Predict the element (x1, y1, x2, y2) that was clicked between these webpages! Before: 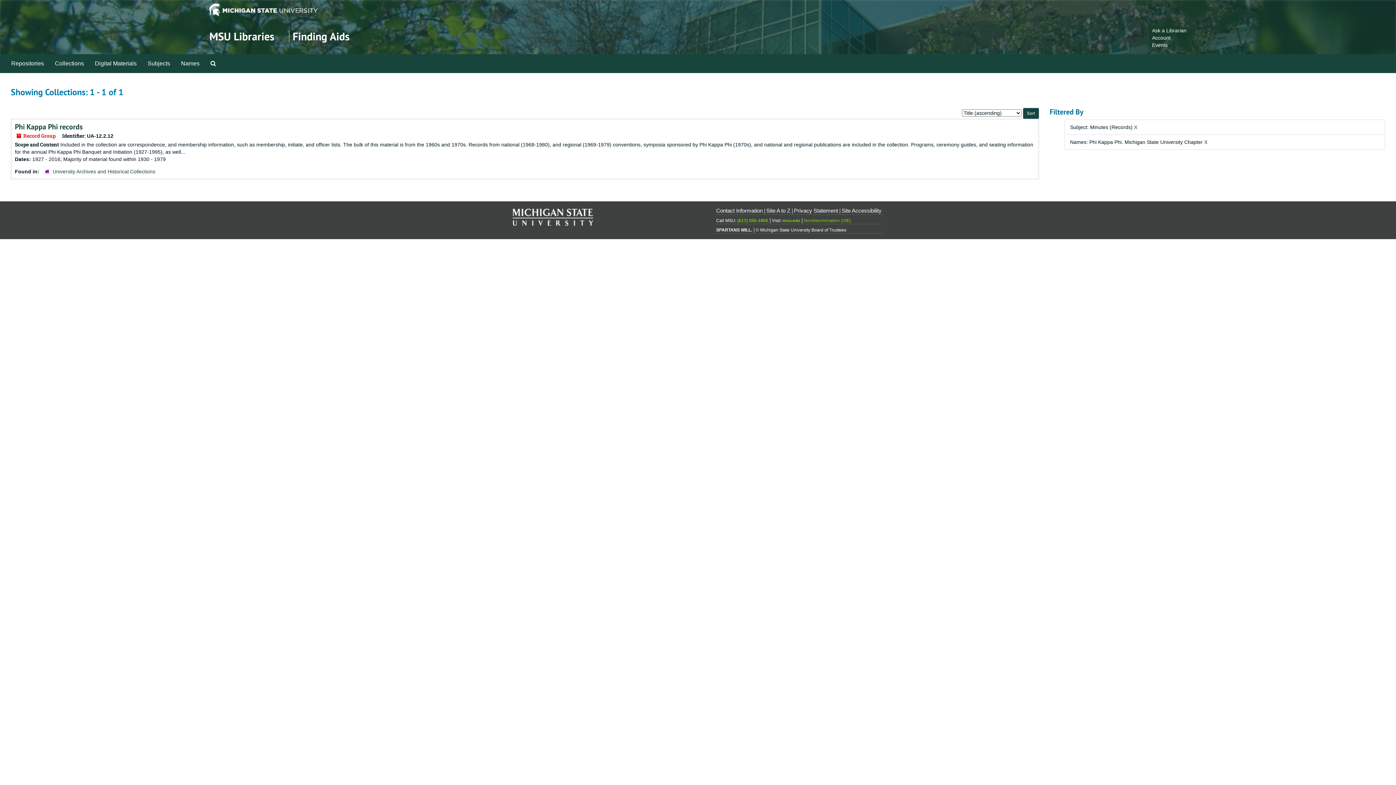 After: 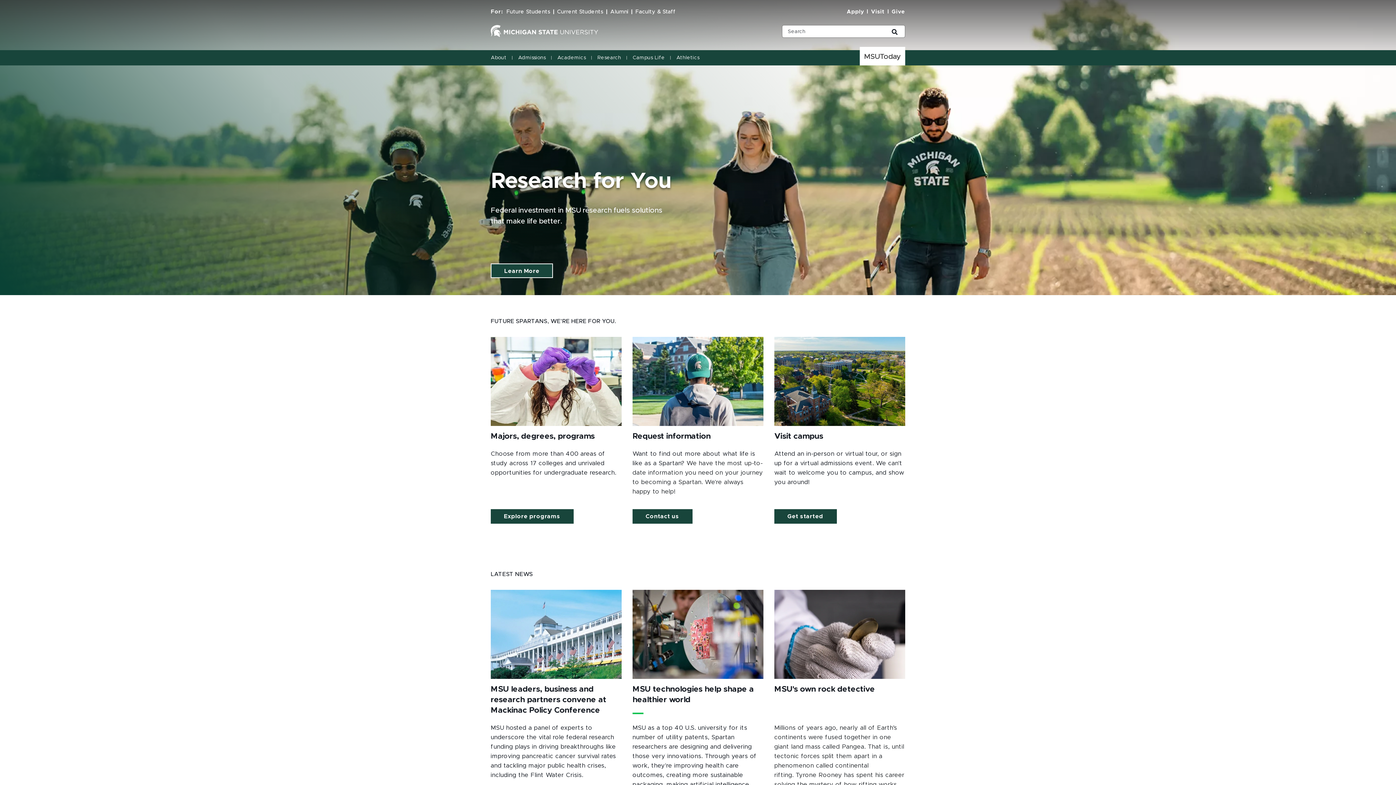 Action: bbox: (512, 214, 593, 219)